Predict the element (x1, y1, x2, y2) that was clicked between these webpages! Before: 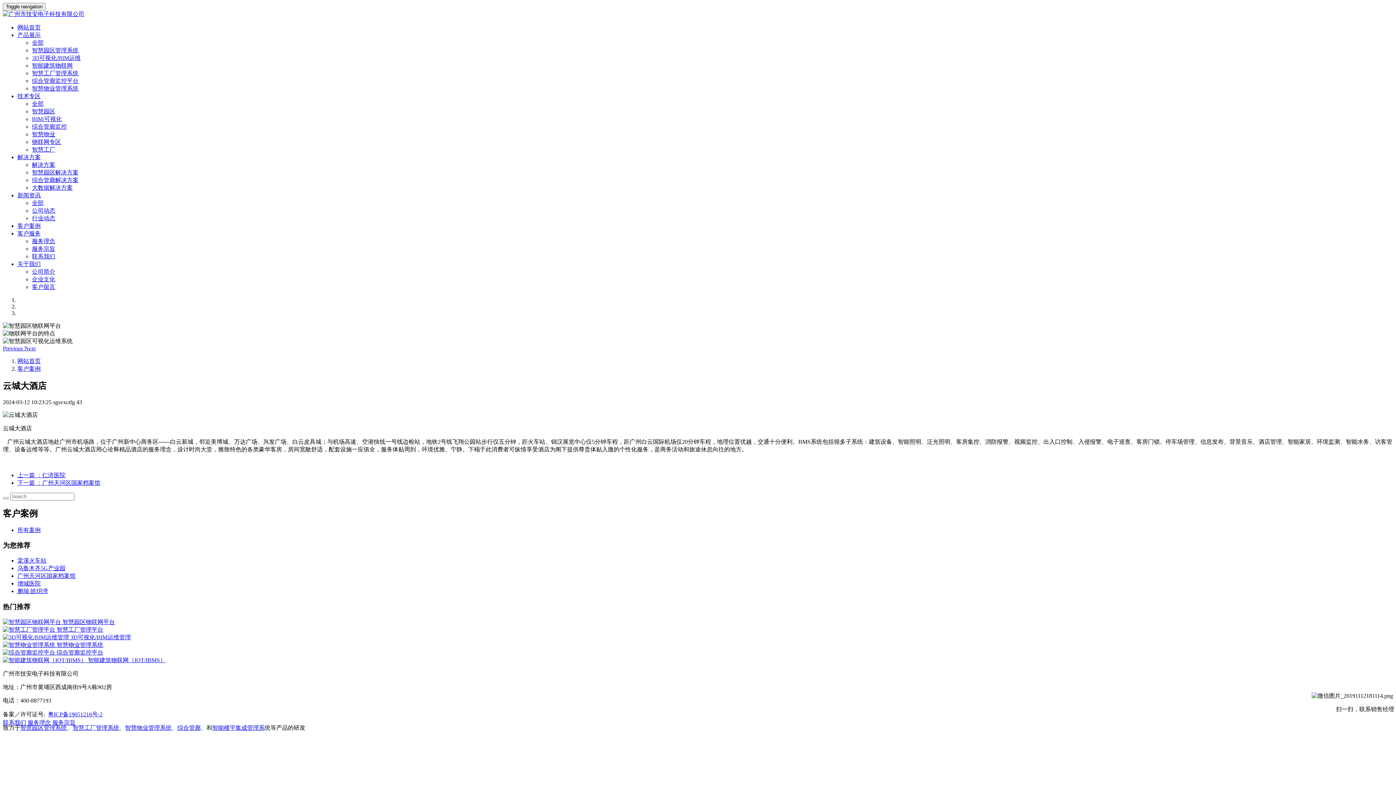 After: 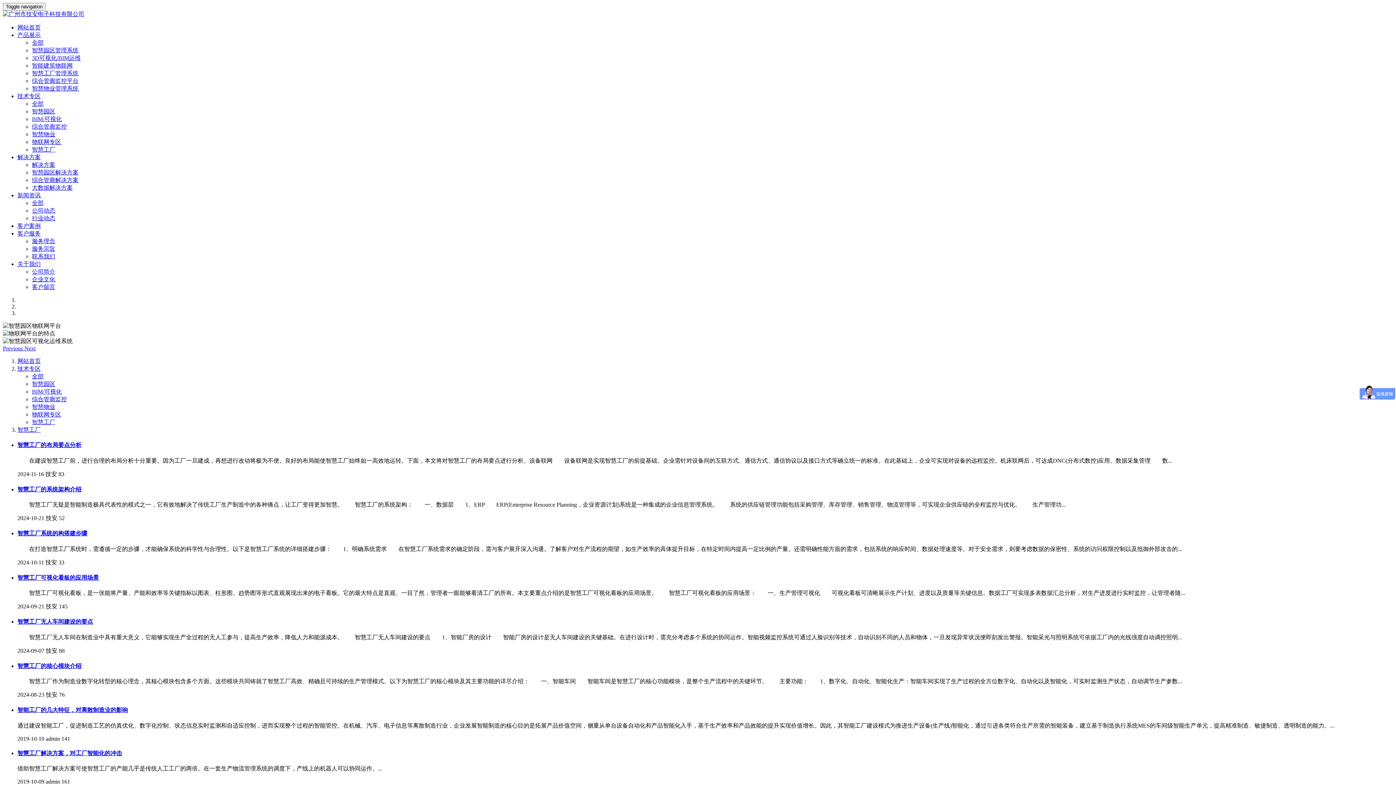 Action: bbox: (32, 146, 55, 152) label: 智慧工厂